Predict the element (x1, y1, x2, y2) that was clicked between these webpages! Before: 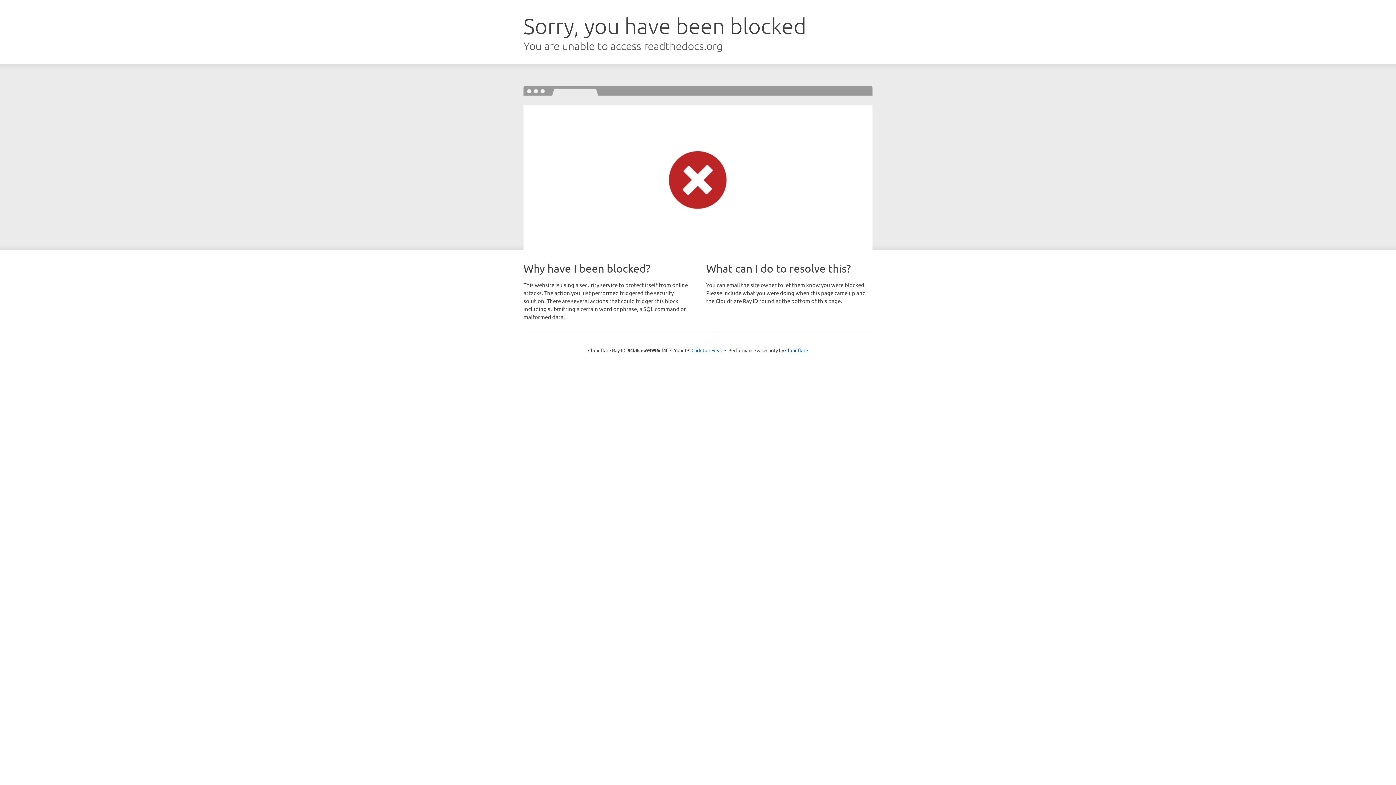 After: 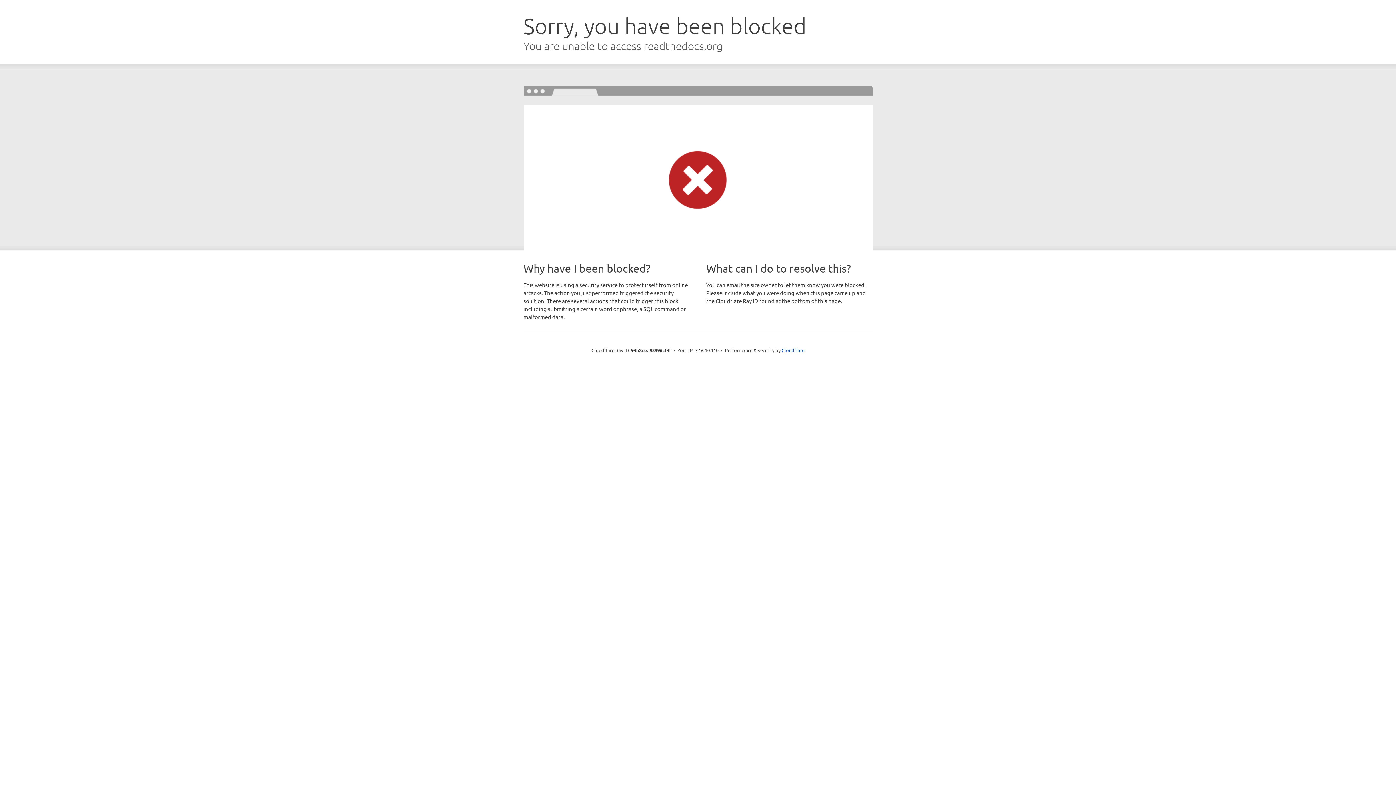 Action: bbox: (691, 346, 722, 353) label: Click to reveal